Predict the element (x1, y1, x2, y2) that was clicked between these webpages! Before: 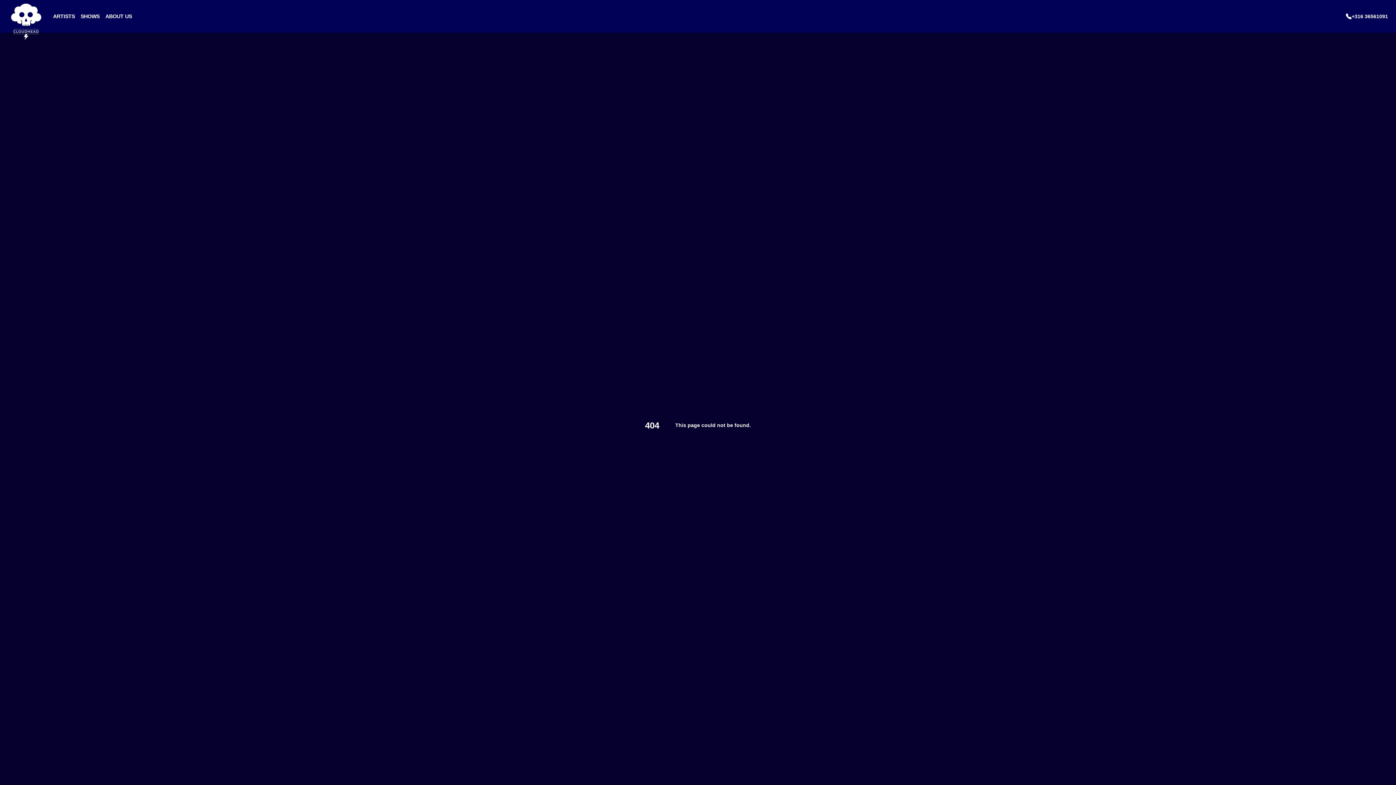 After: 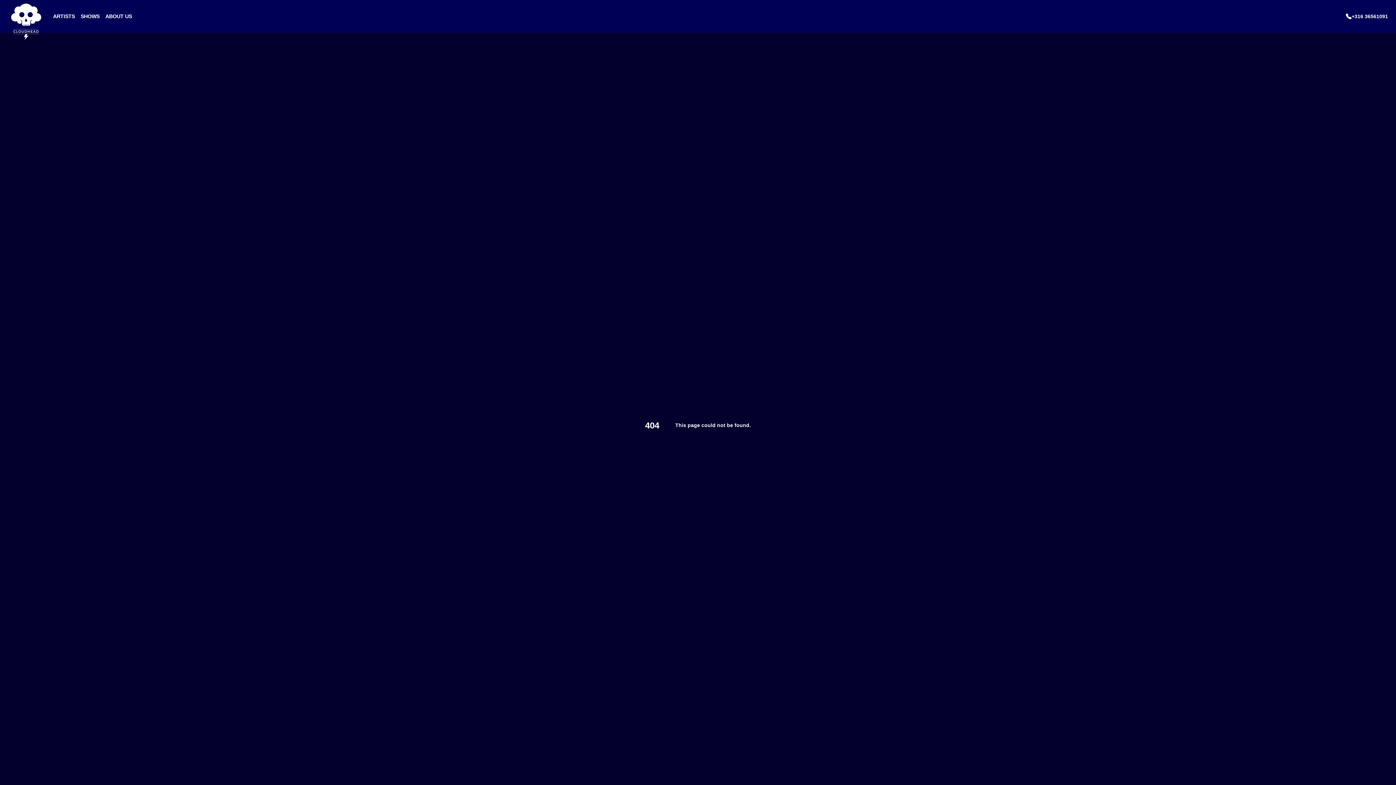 Action: label: +316 36561091 bbox: (1346, 12, 1388, 20)